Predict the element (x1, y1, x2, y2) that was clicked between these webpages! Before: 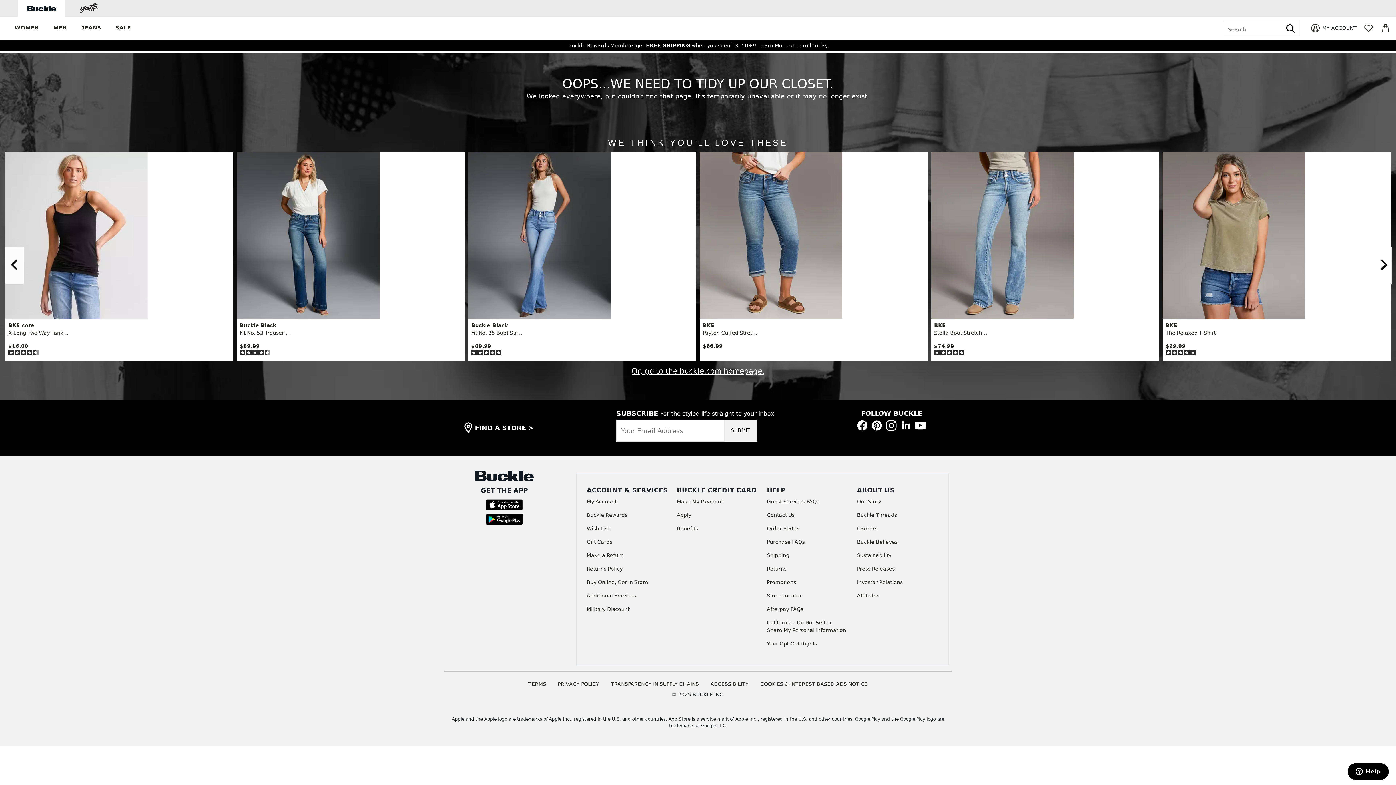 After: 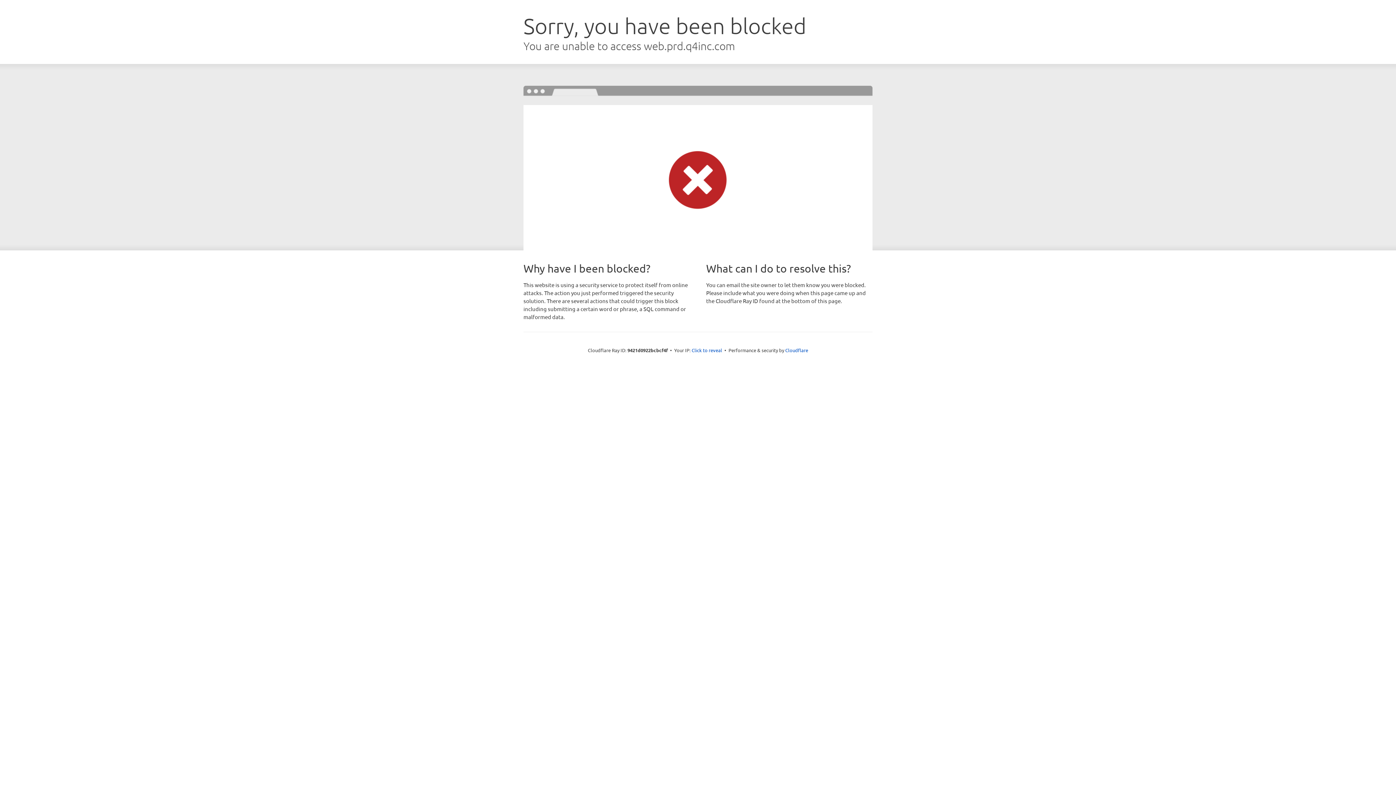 Action: label: Sustainability bbox: (857, 316, 891, 322)